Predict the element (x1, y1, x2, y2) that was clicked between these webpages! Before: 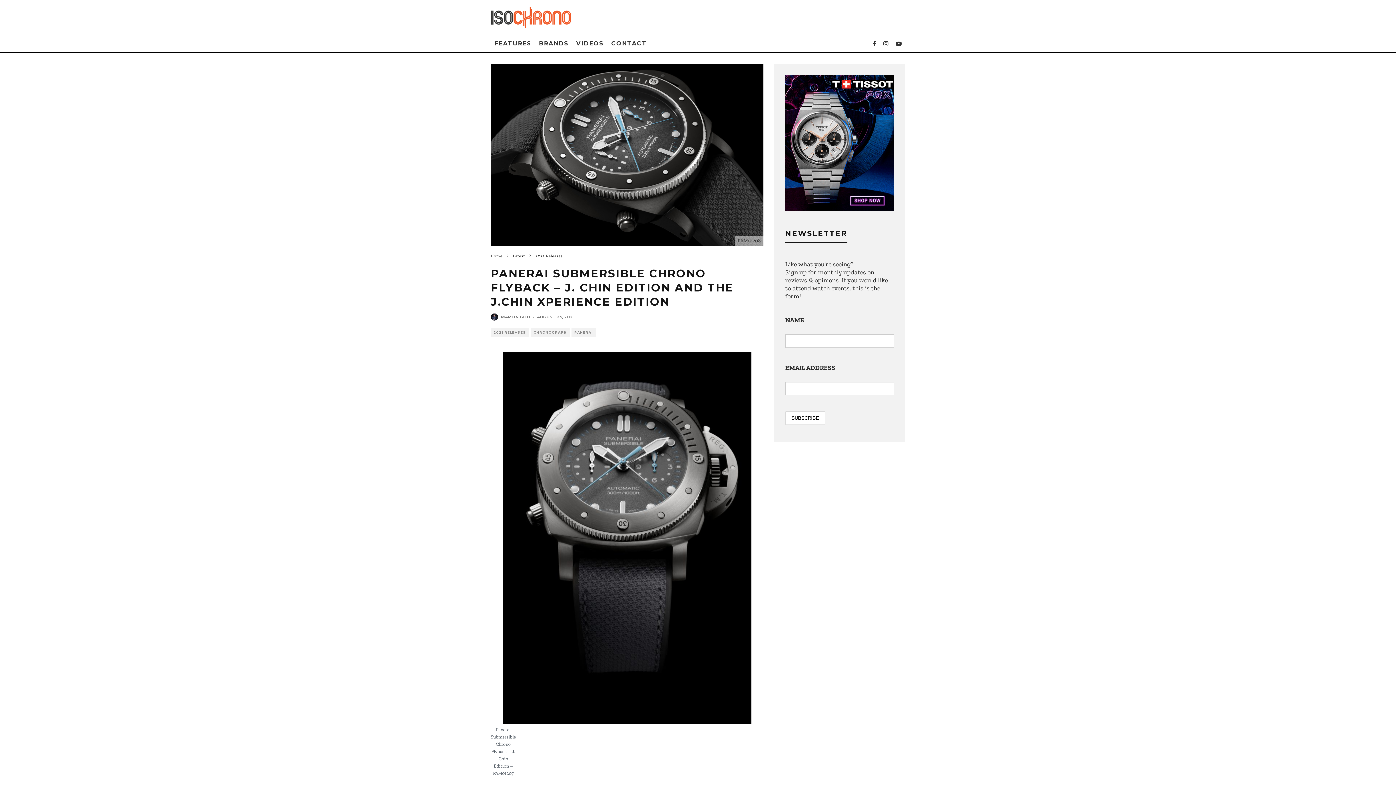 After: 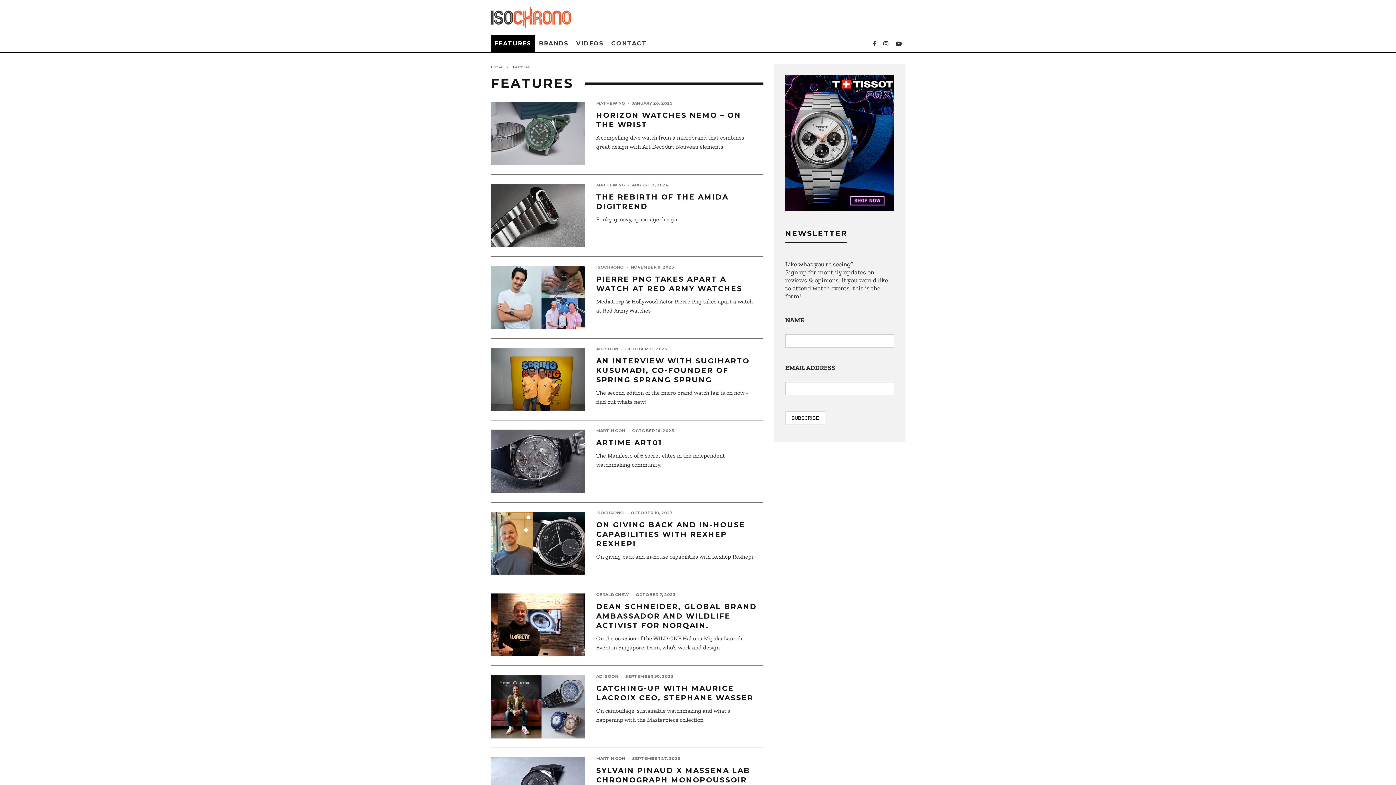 Action: bbox: (490, 35, 535, 52) label: FEATURES